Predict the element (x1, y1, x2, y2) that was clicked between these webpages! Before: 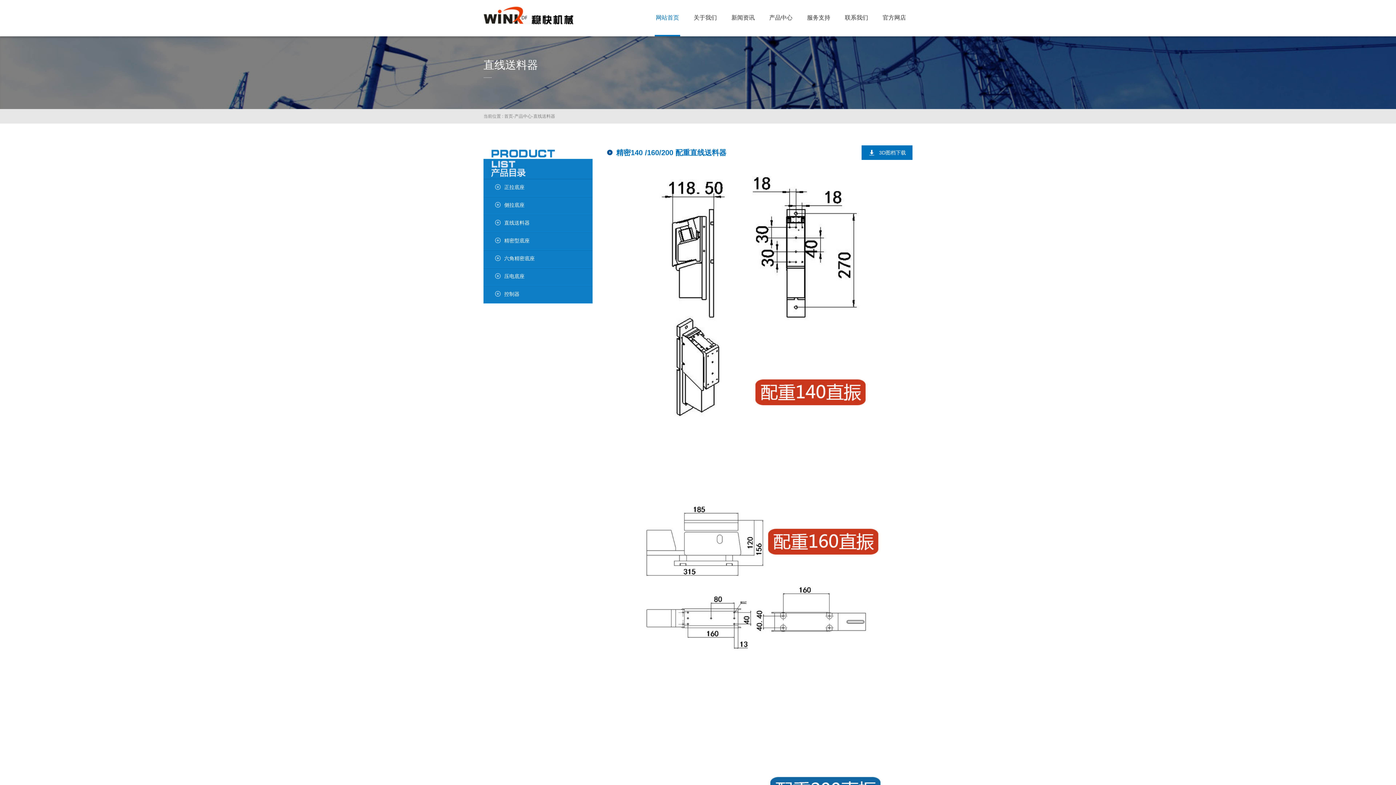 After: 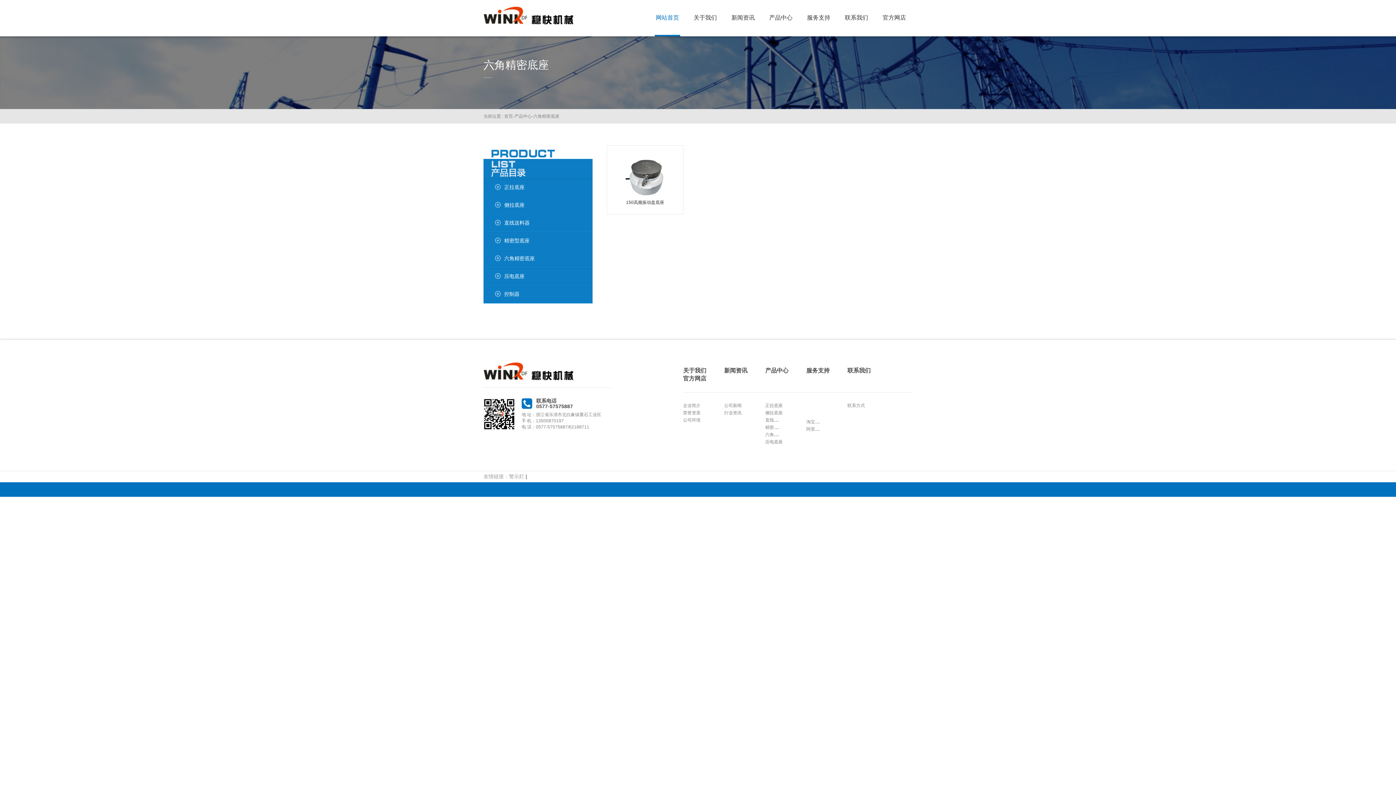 Action: bbox: (483, 256, 500, 262) label: 六角精密底座